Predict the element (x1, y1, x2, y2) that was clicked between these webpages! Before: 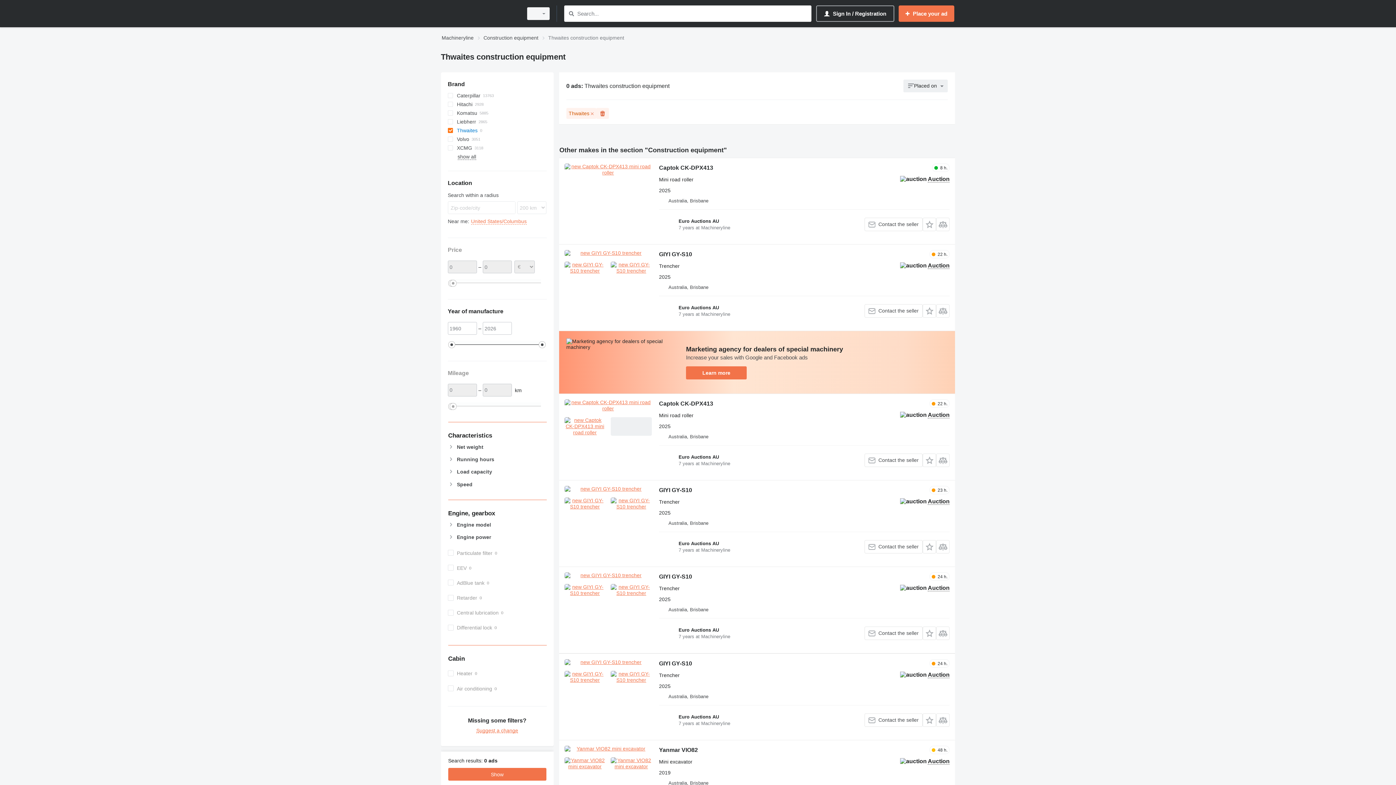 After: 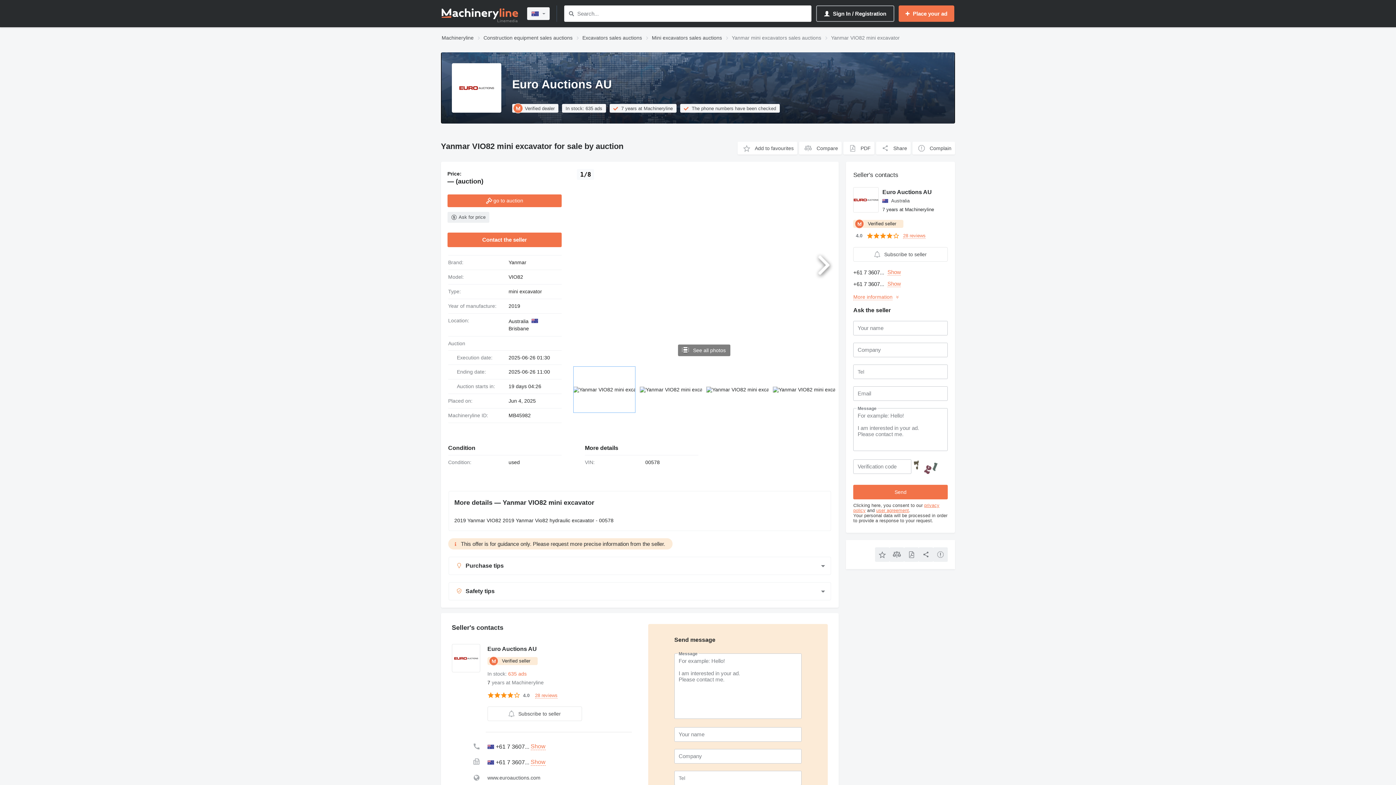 Action: bbox: (564, 746, 651, 770)